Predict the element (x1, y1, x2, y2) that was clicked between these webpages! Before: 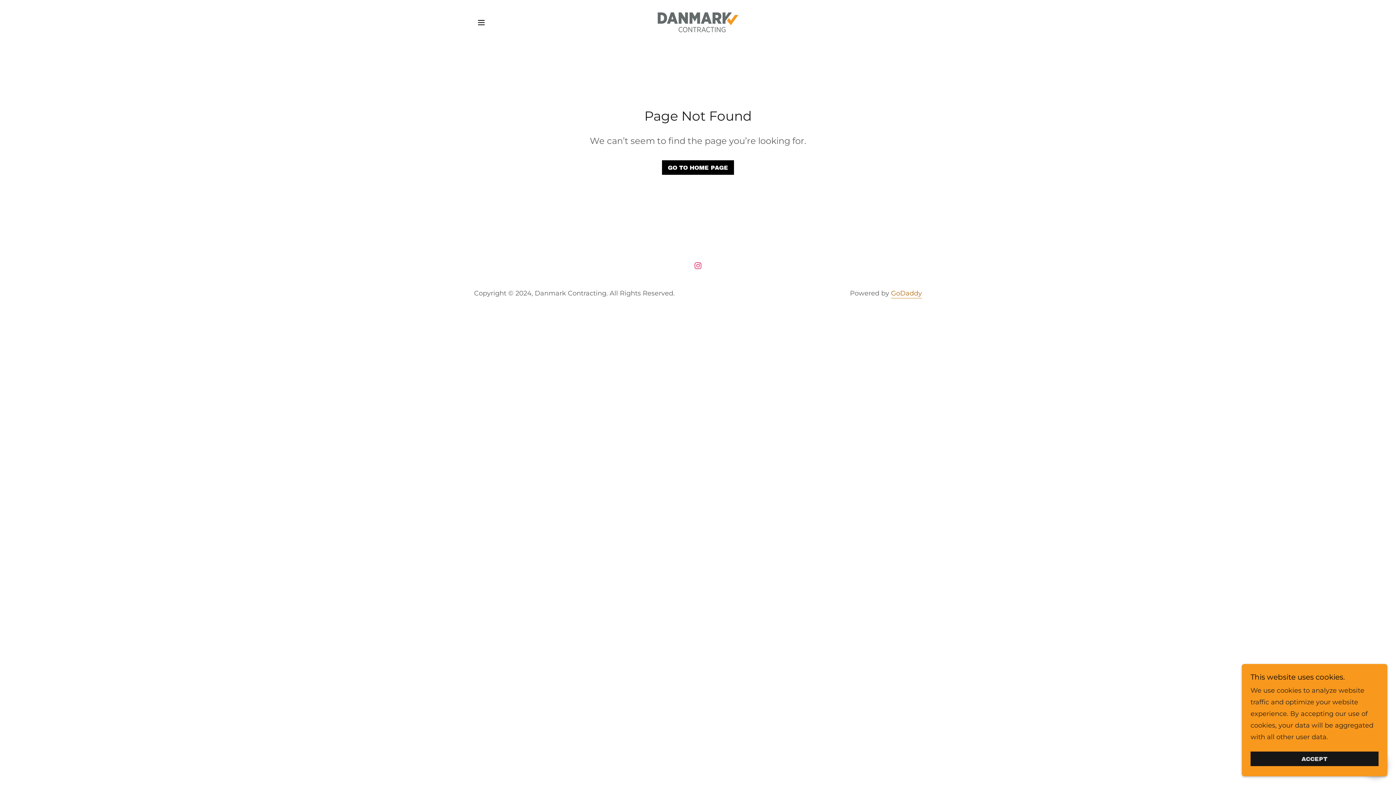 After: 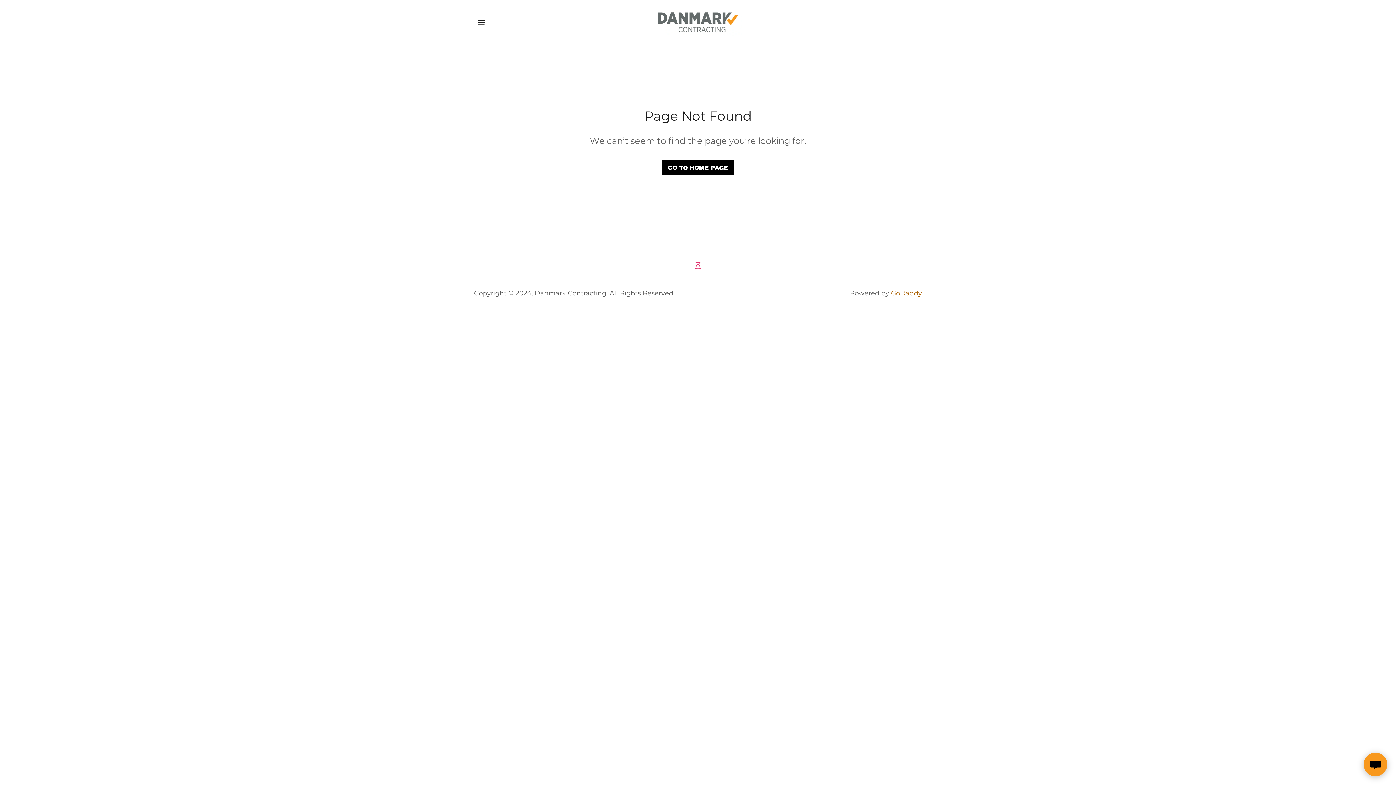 Action: label: ACCEPT bbox: (1250, 752, 1378, 766)